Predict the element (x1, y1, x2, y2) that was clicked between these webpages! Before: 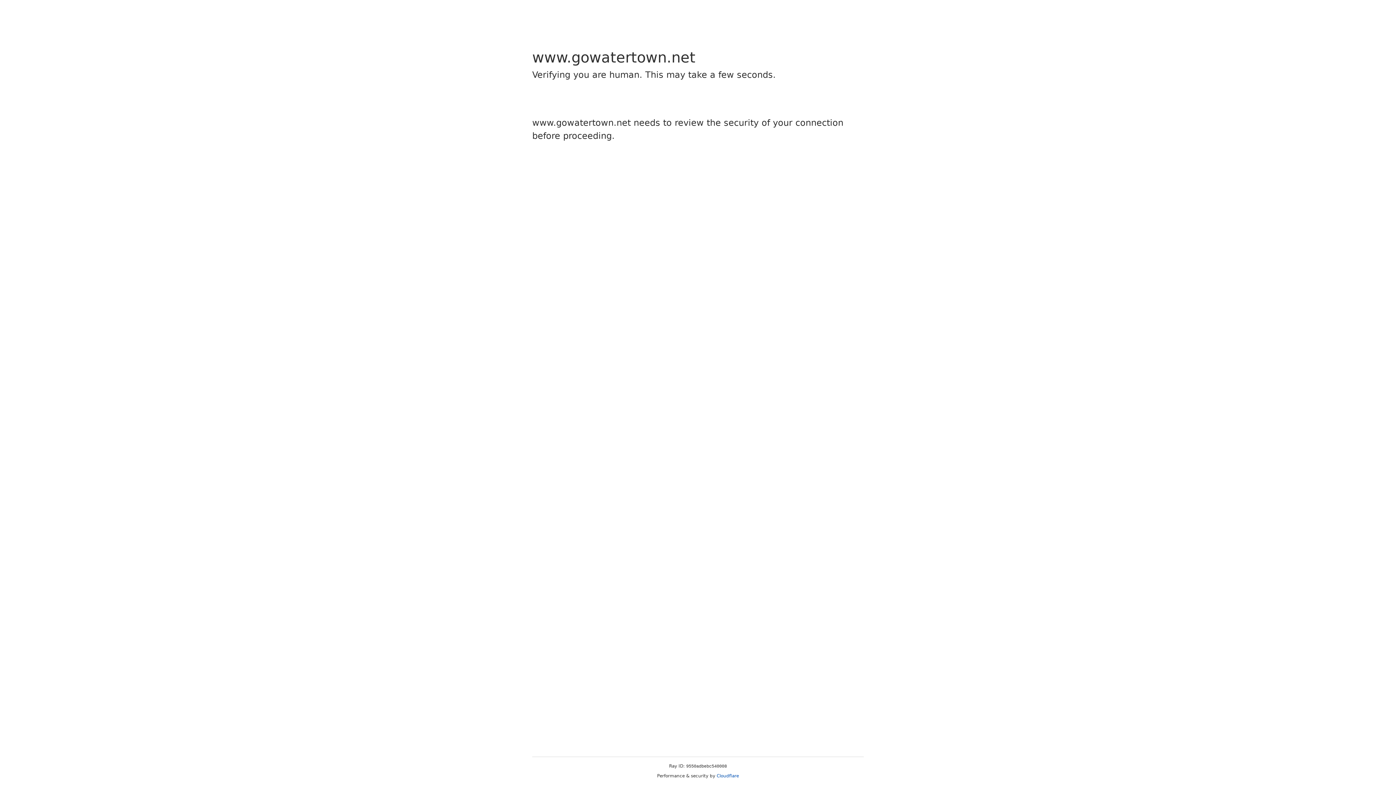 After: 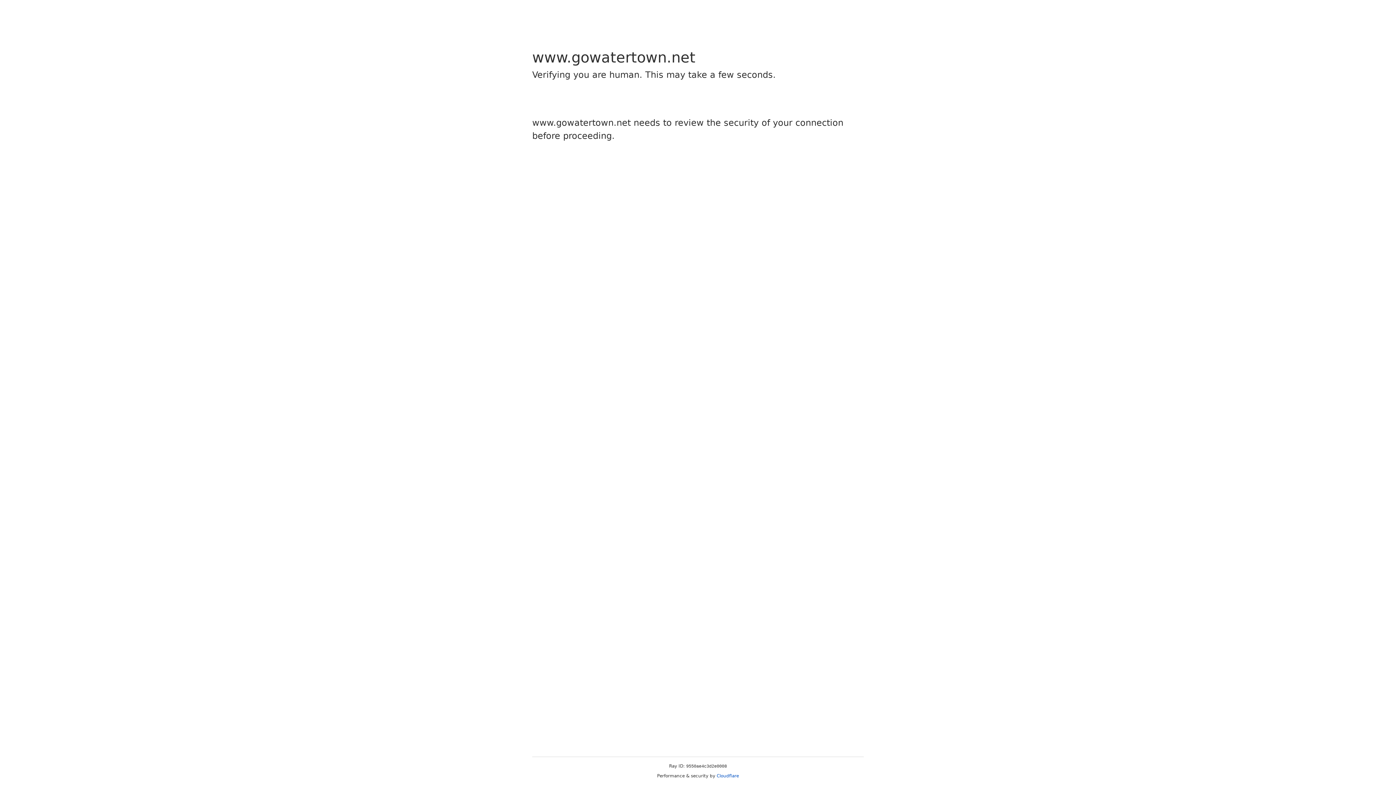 Action: bbox: (716, 773, 739, 778) label: Cloudflare